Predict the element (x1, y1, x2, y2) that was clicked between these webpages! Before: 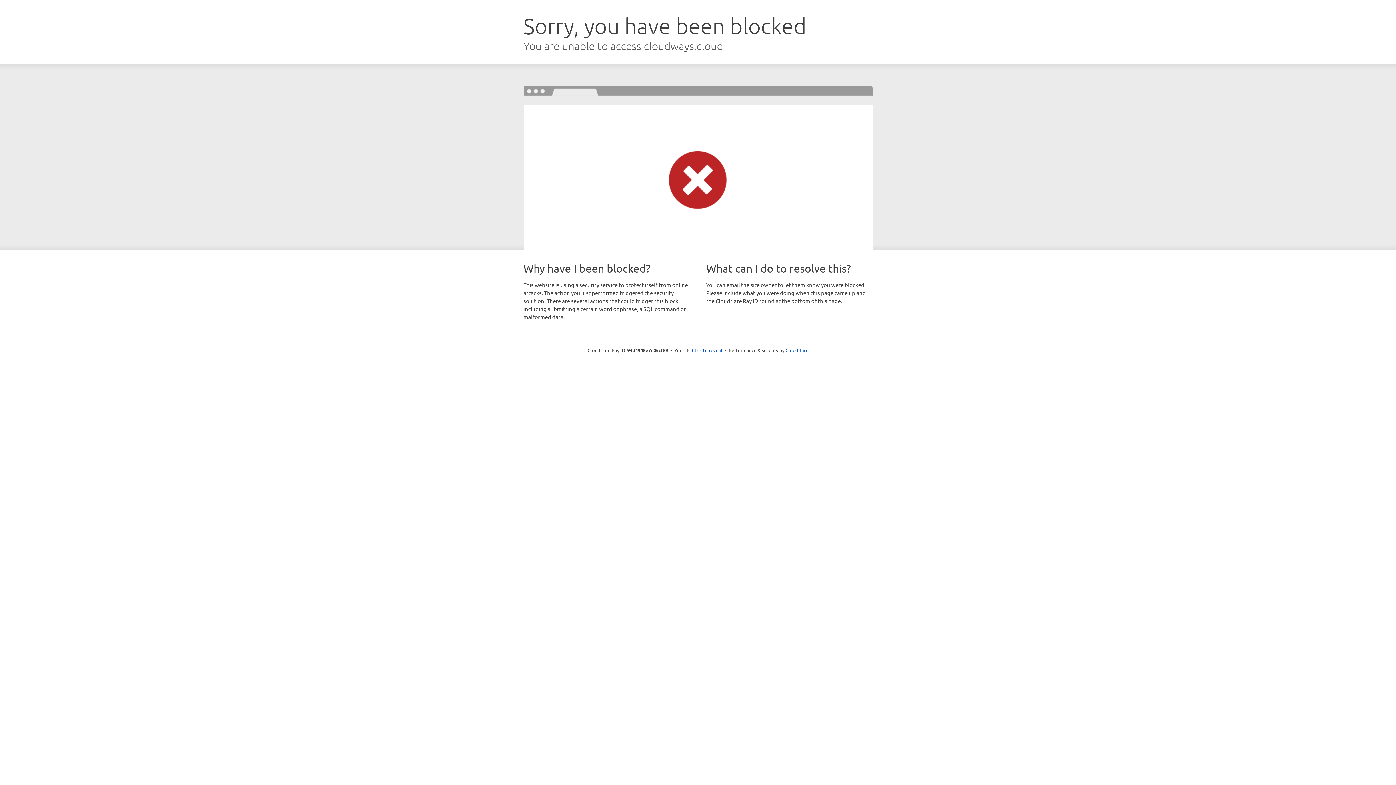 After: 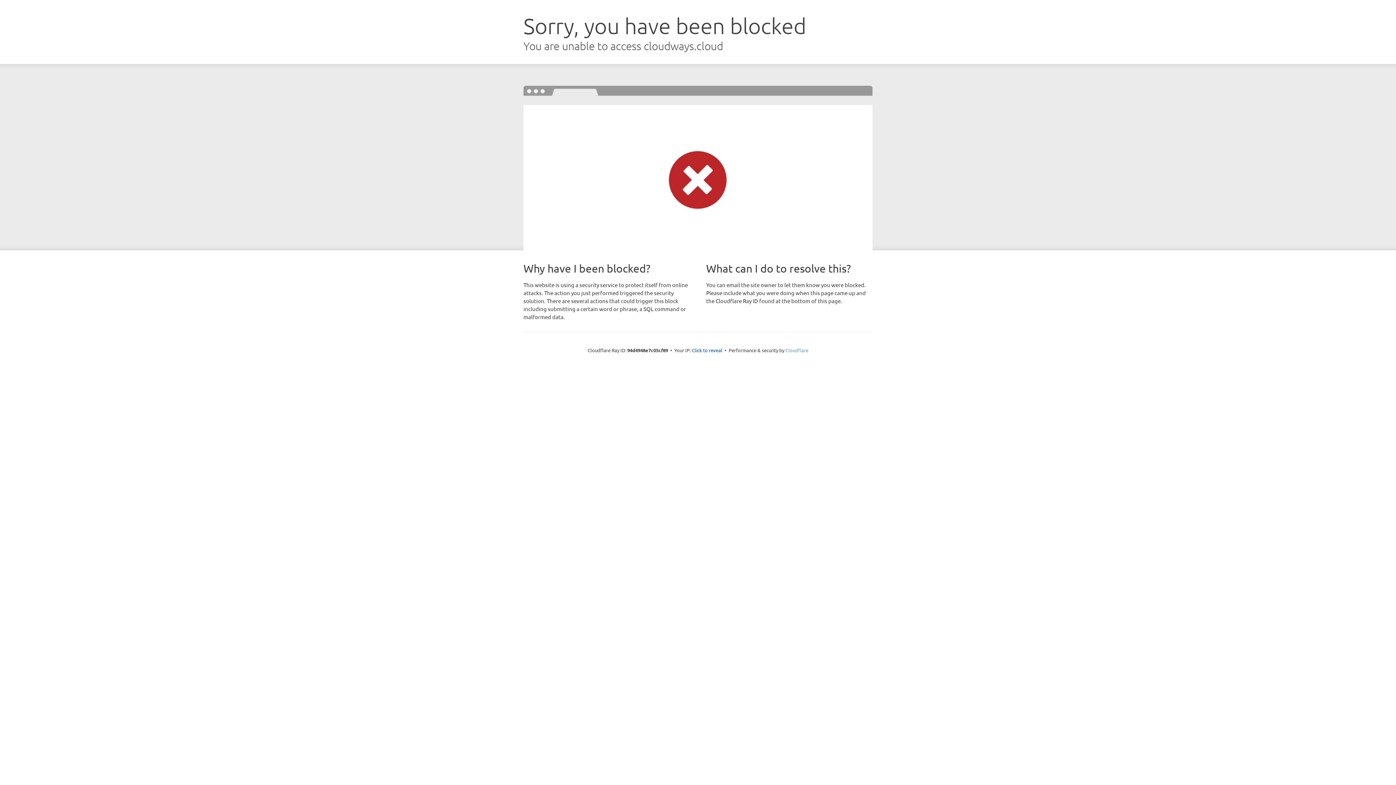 Action: bbox: (785, 347, 808, 353) label: Cloudflare